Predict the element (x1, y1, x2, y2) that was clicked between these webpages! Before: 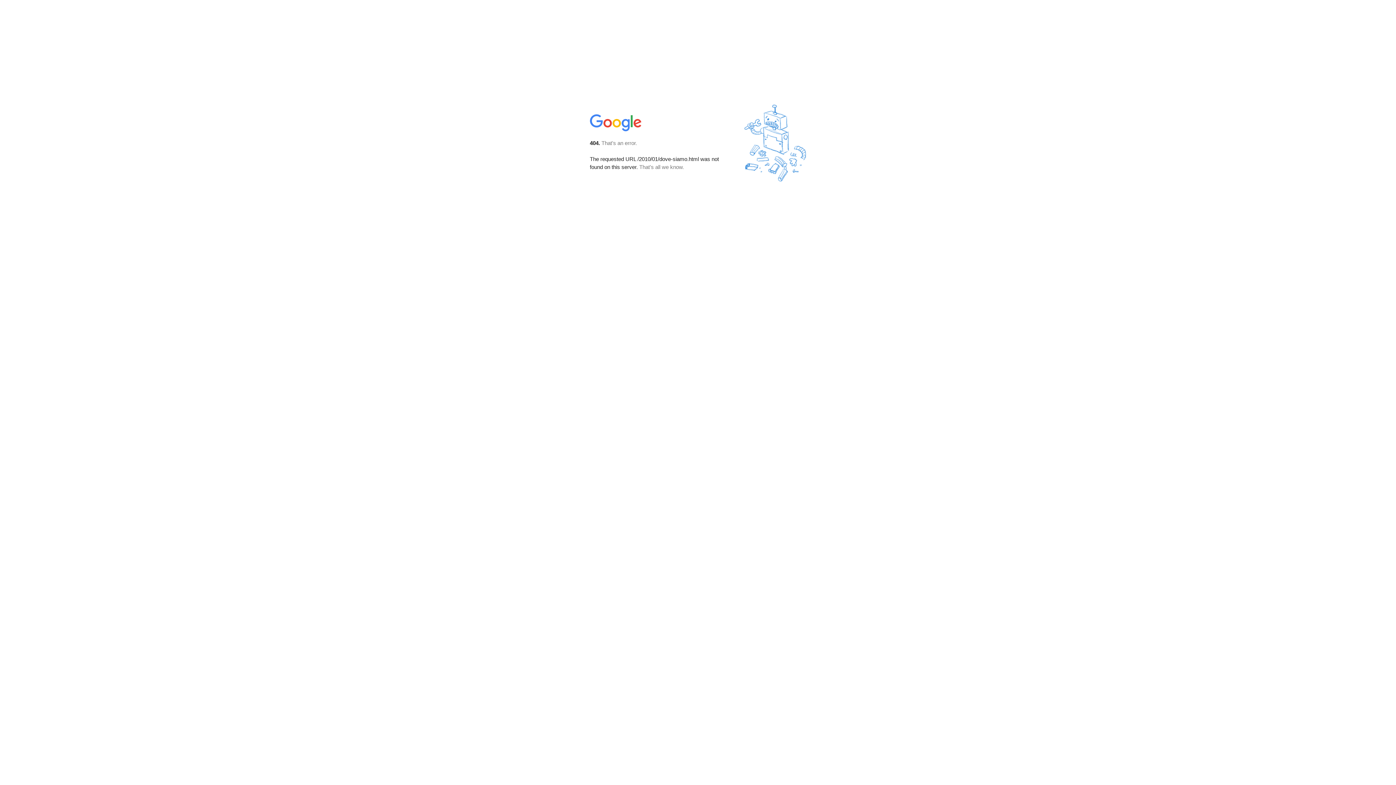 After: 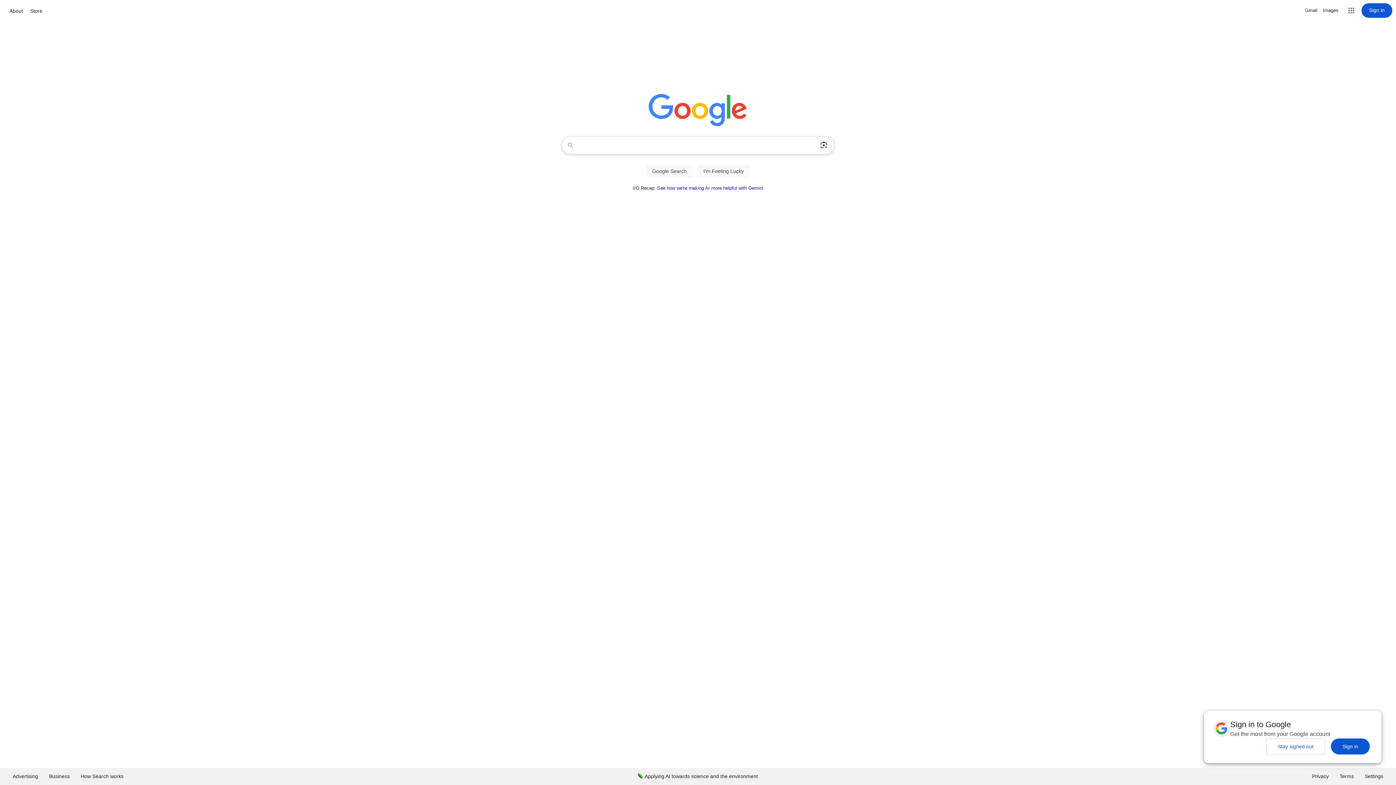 Action: bbox: (590, 127, 642, 134)